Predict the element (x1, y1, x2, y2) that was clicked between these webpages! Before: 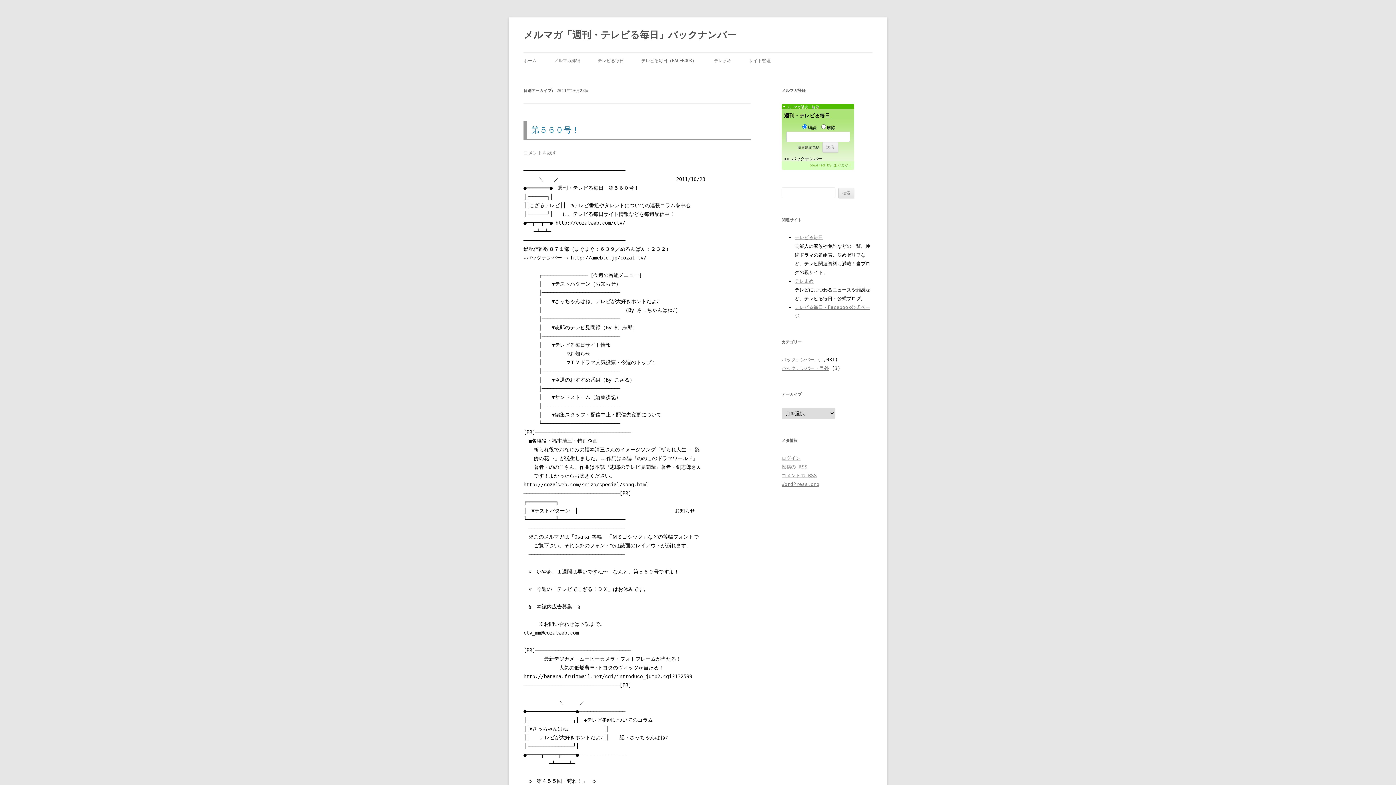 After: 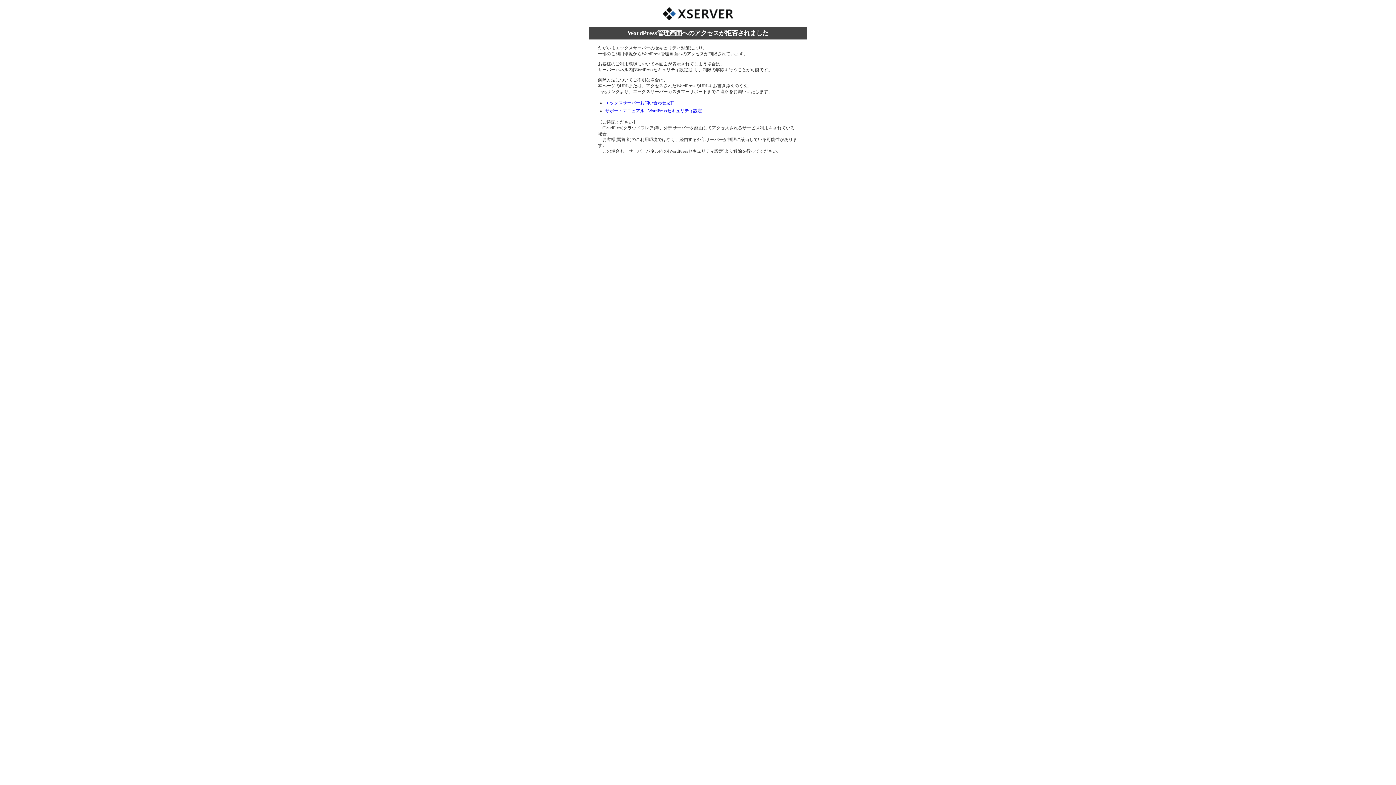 Action: bbox: (781, 455, 800, 461) label: ログイン